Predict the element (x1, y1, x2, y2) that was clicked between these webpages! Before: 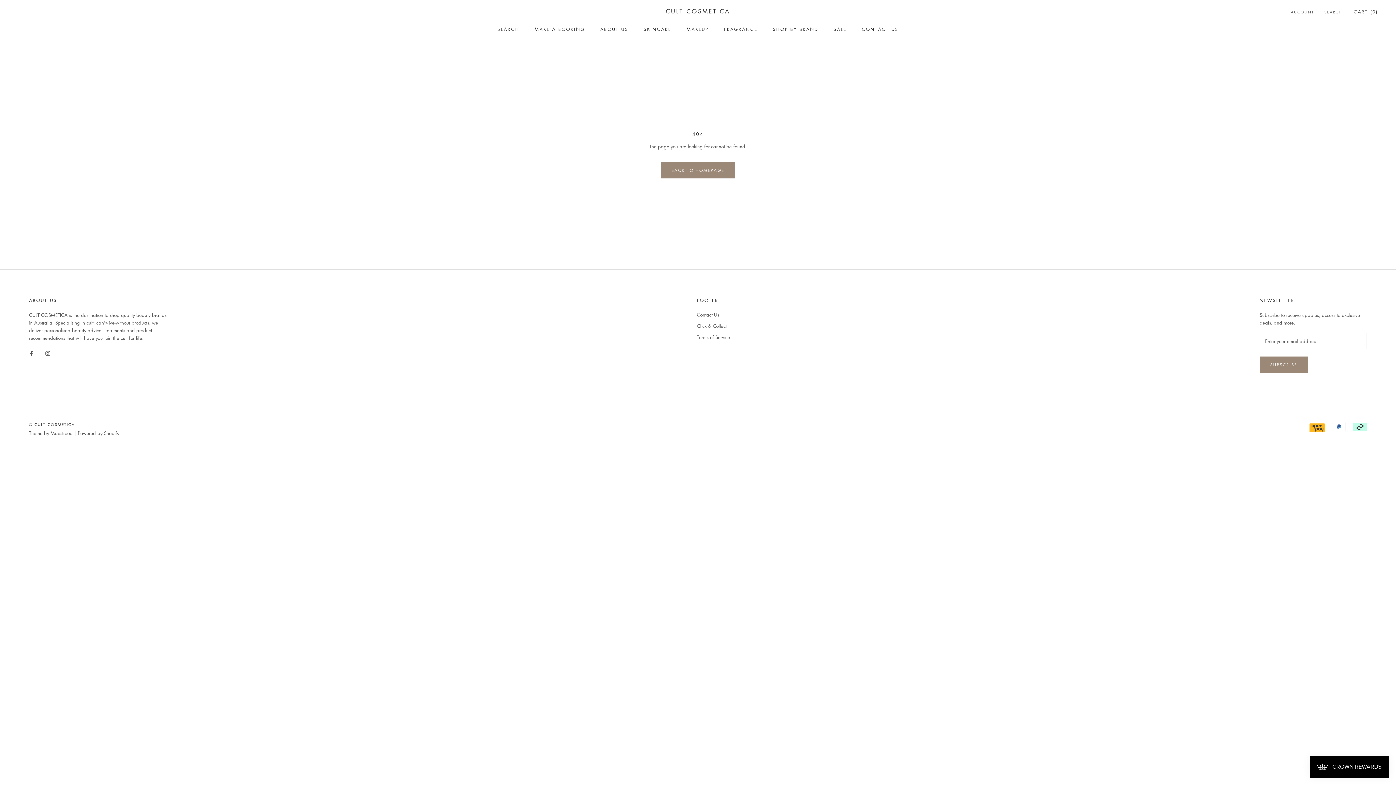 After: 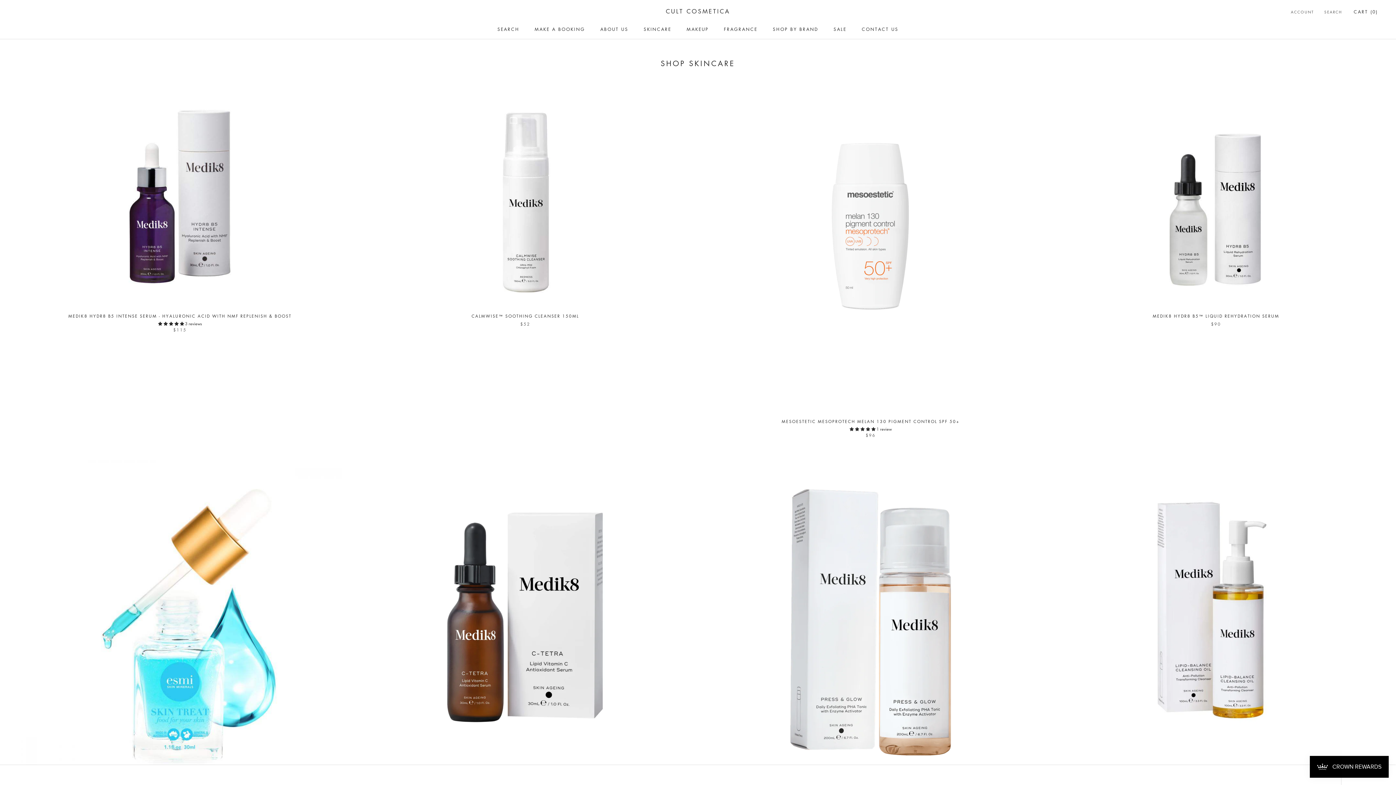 Action: bbox: (643, 26, 671, 32) label: SKINCARE
SKINCARE